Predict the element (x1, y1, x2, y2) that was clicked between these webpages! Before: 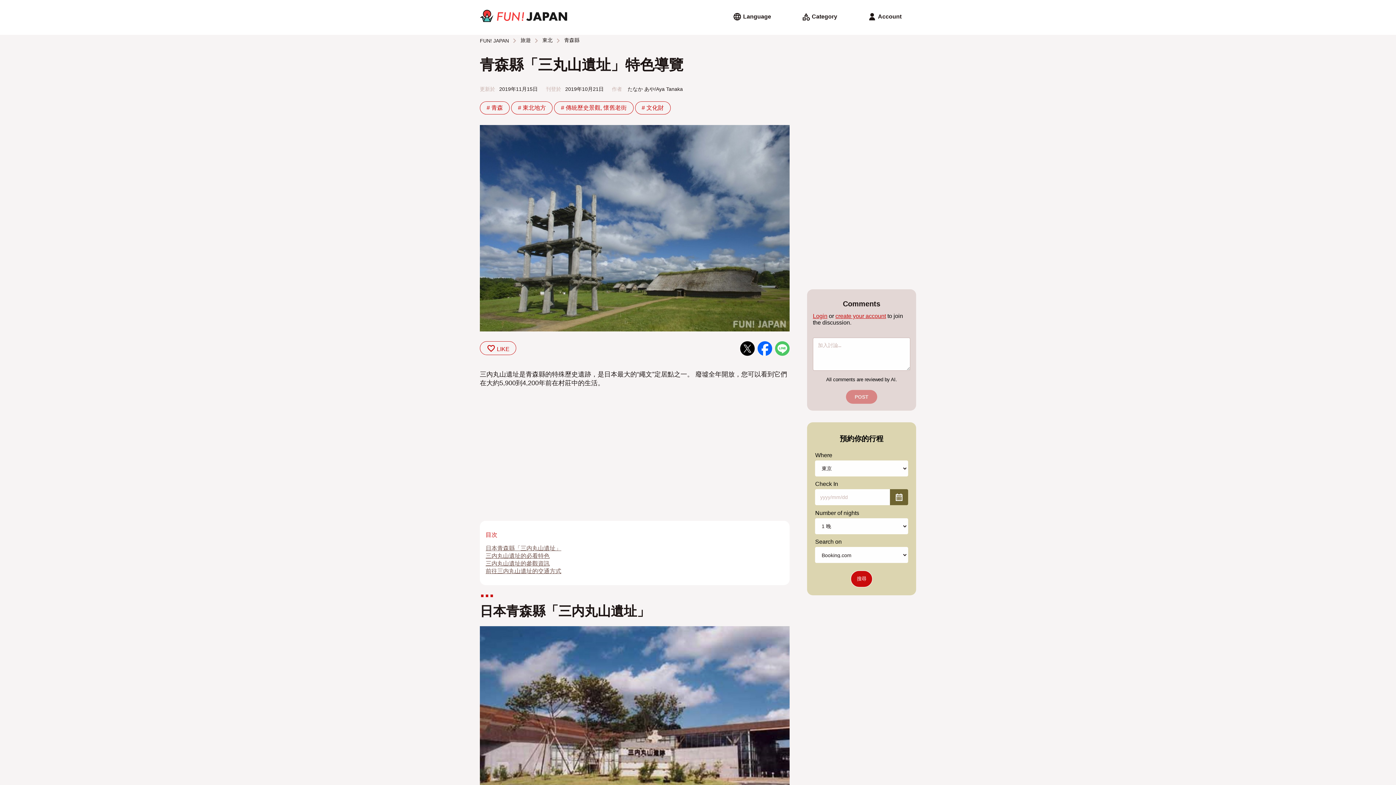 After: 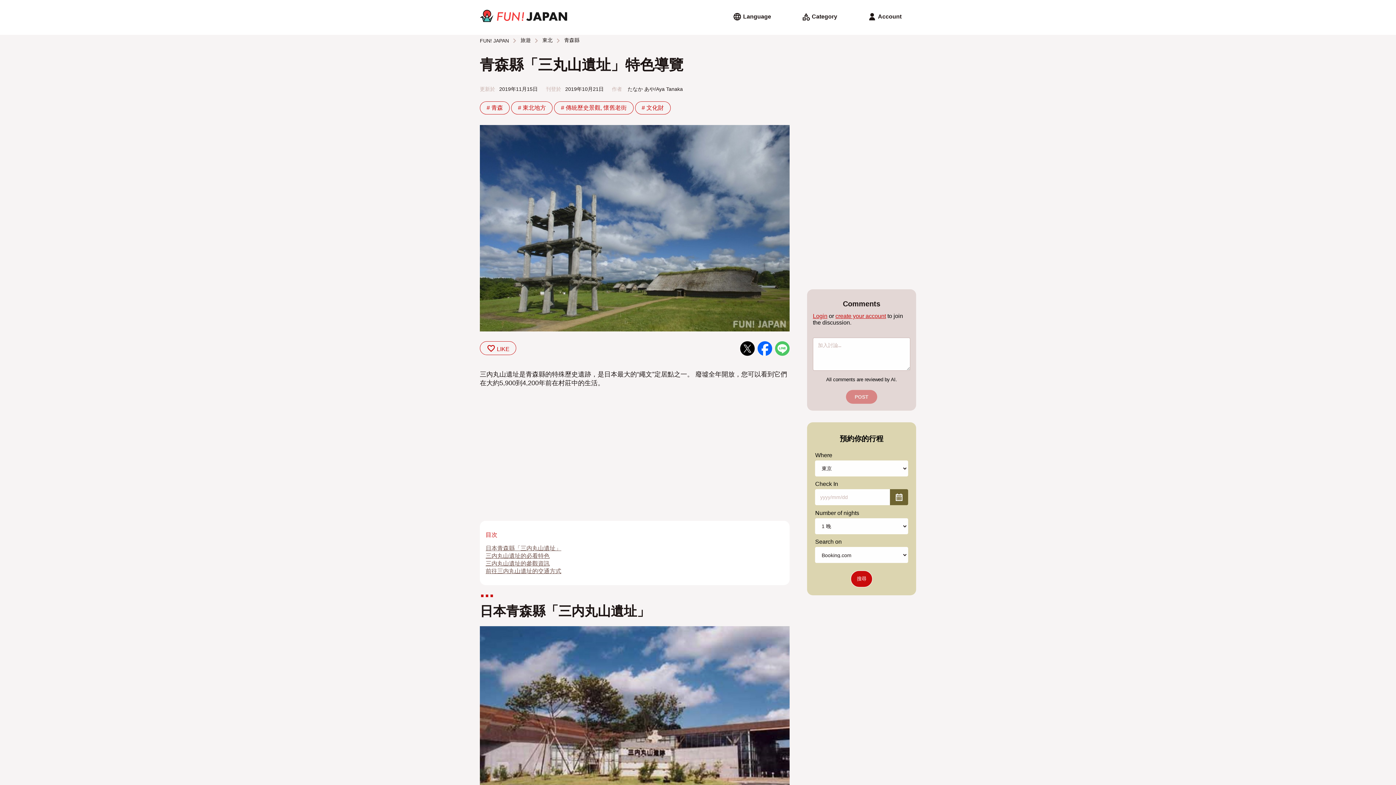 Action: bbox: (740, 341, 754, 357)